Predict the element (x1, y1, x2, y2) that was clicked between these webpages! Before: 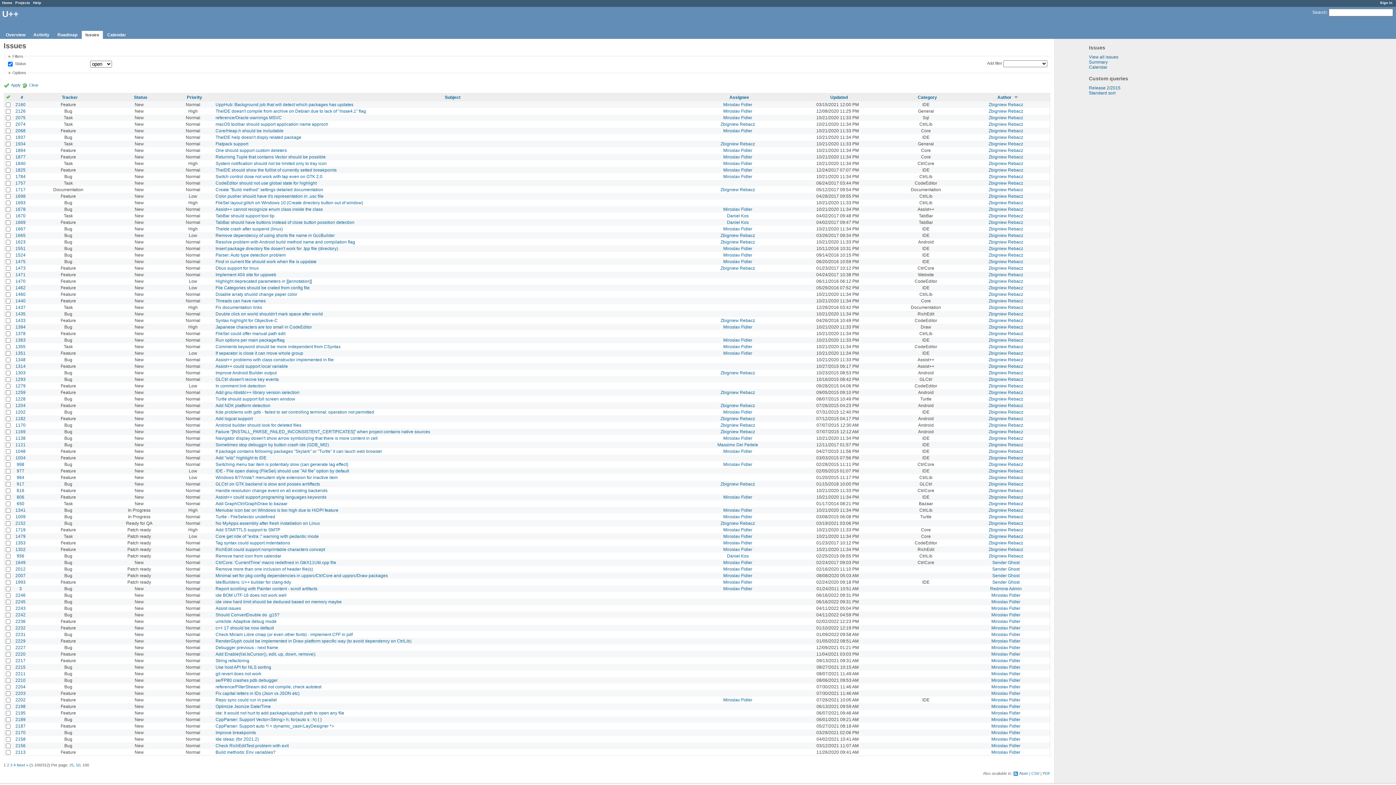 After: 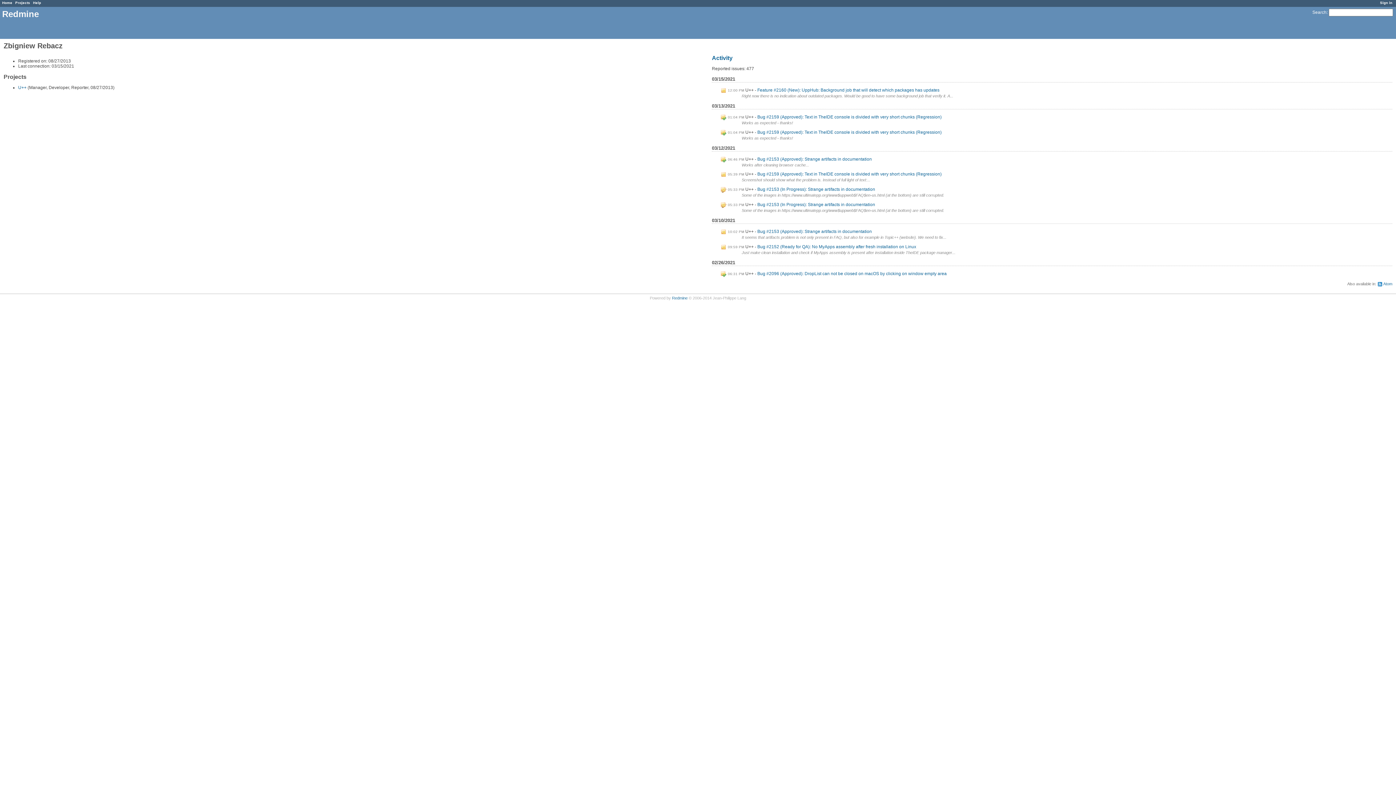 Action: label: Zbigniew Rebacz bbox: (988, 174, 1023, 179)